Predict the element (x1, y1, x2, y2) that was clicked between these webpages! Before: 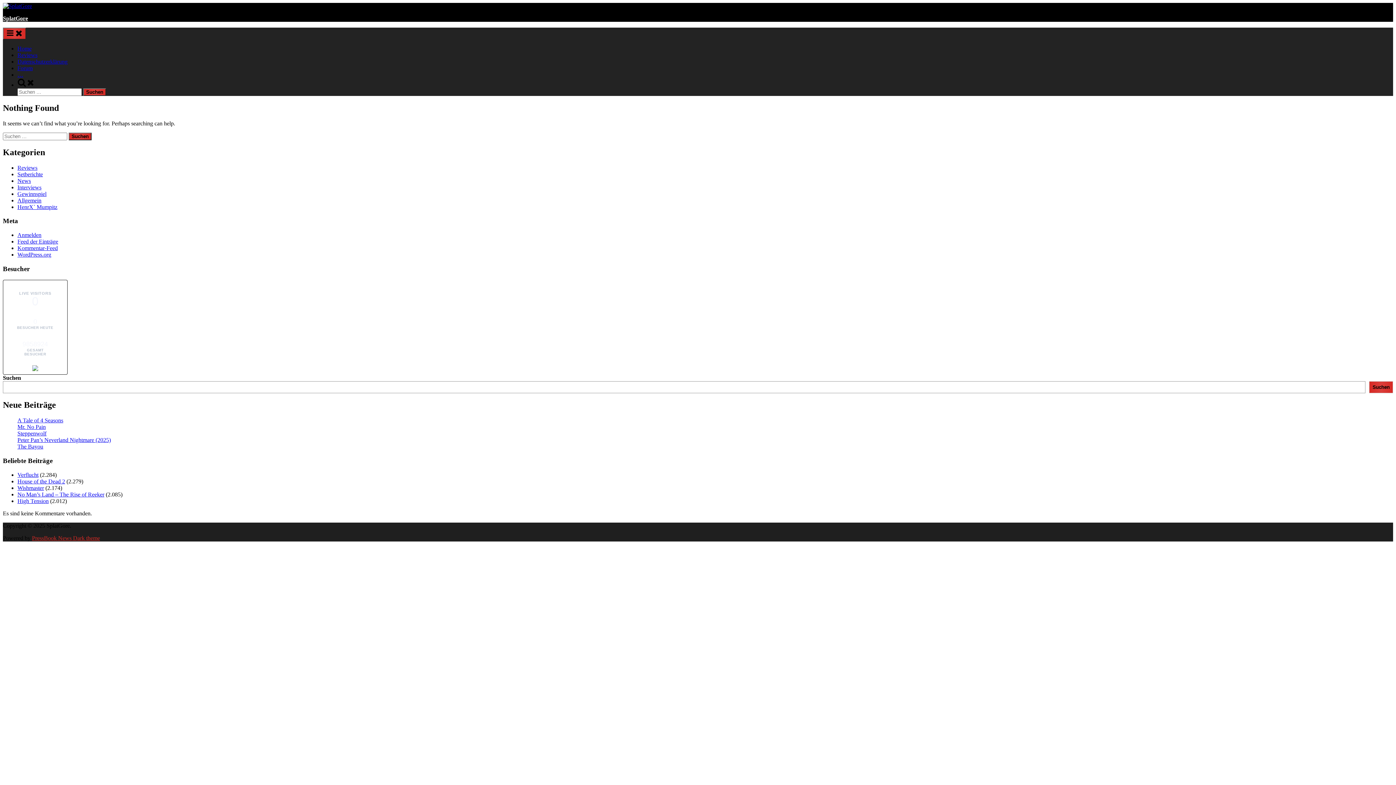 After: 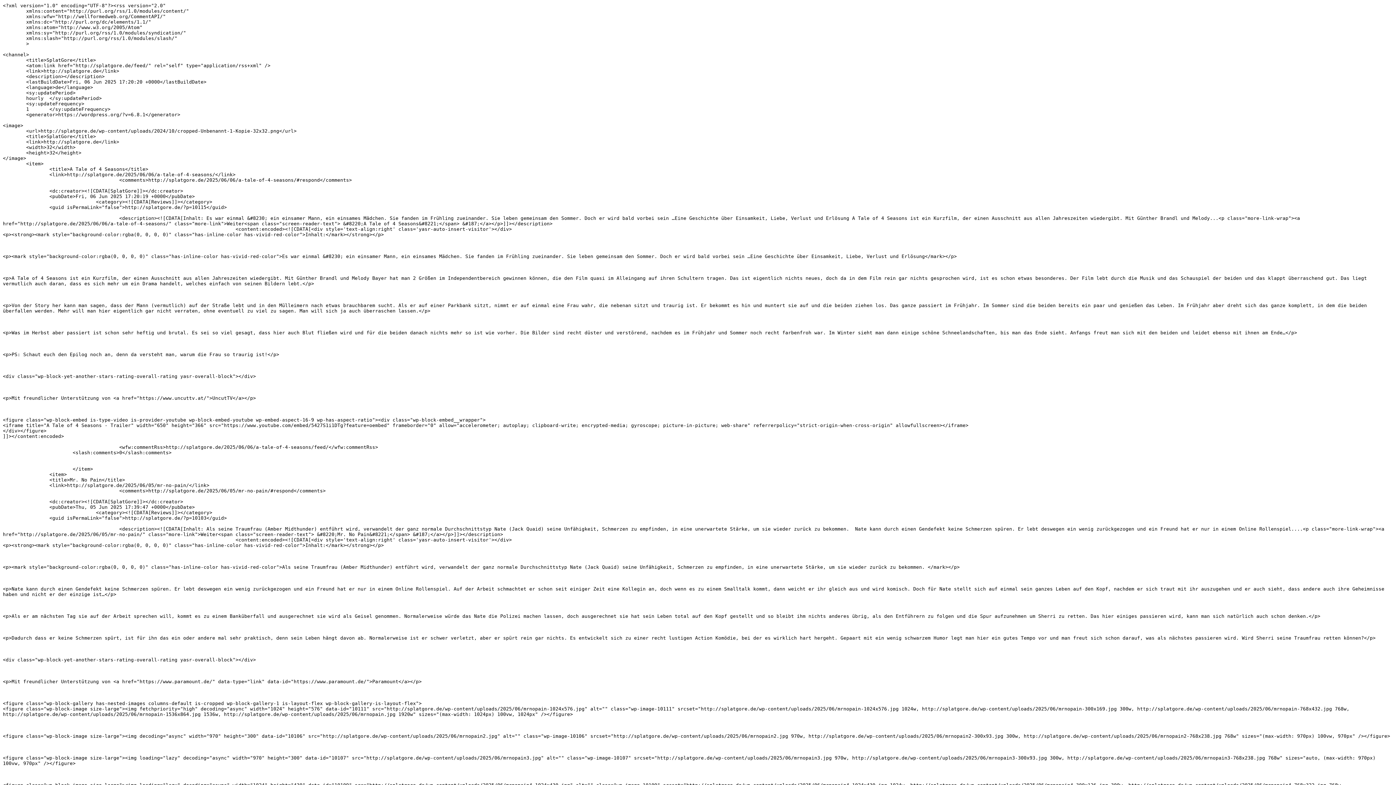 Action: bbox: (17, 238, 58, 244) label: Feed der Einträge